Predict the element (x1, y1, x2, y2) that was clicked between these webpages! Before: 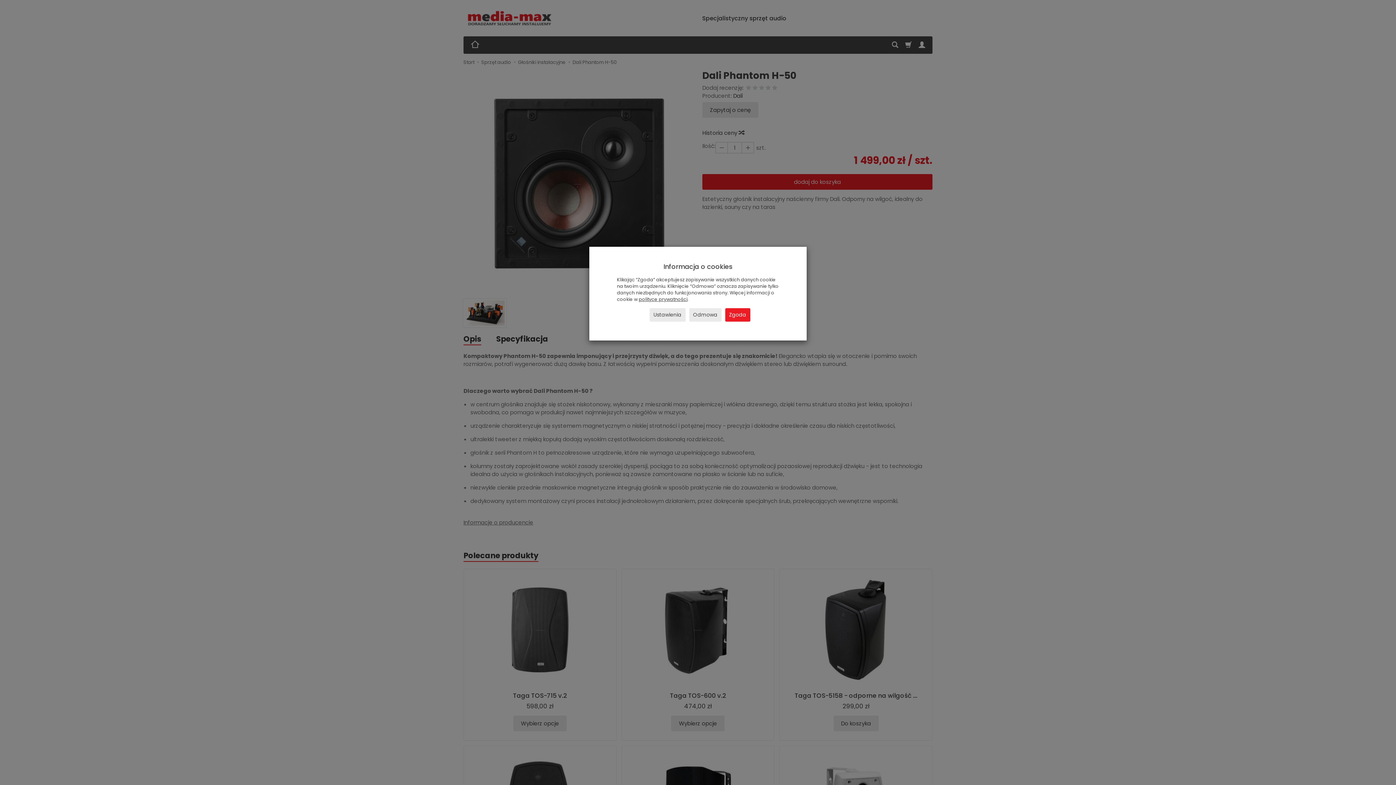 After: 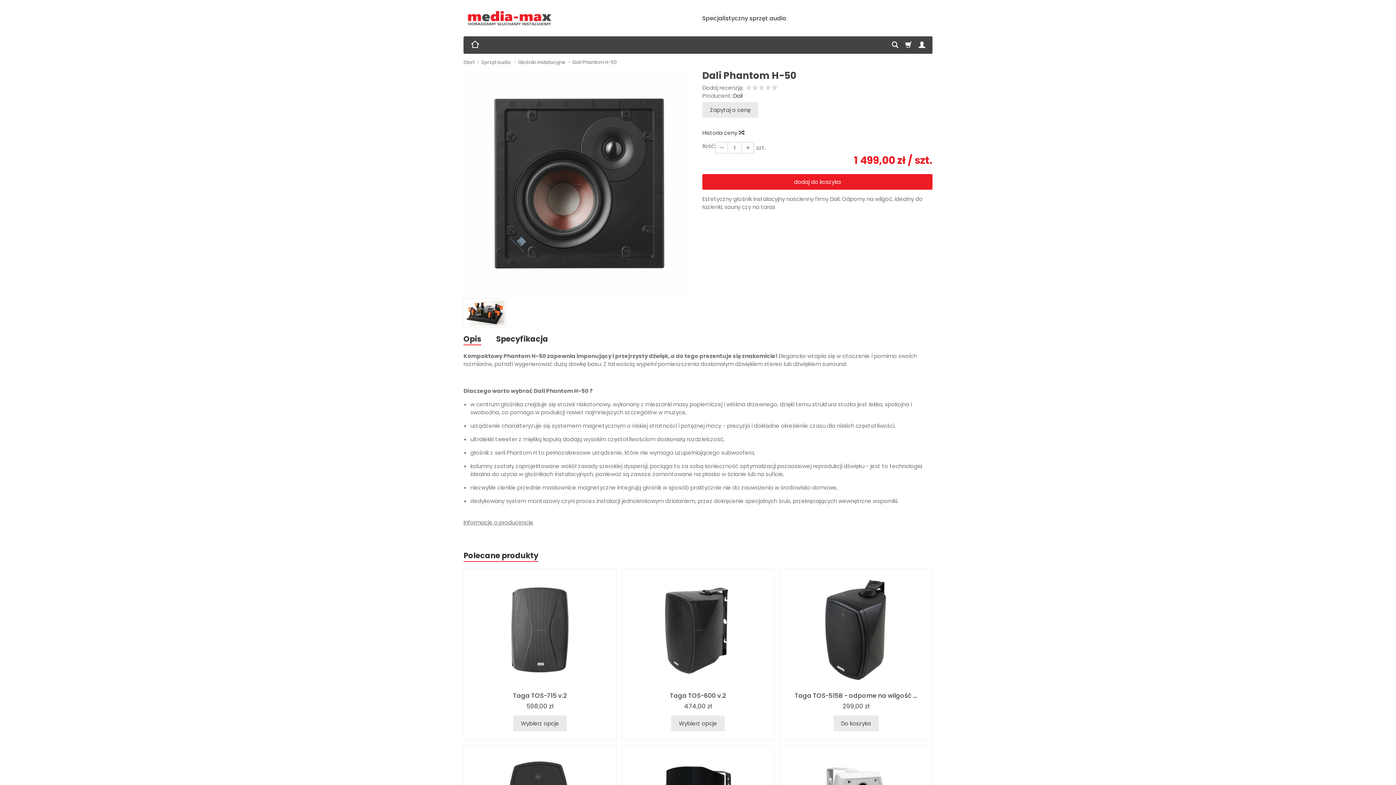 Action: bbox: (689, 308, 721, 321) label: Odmowa